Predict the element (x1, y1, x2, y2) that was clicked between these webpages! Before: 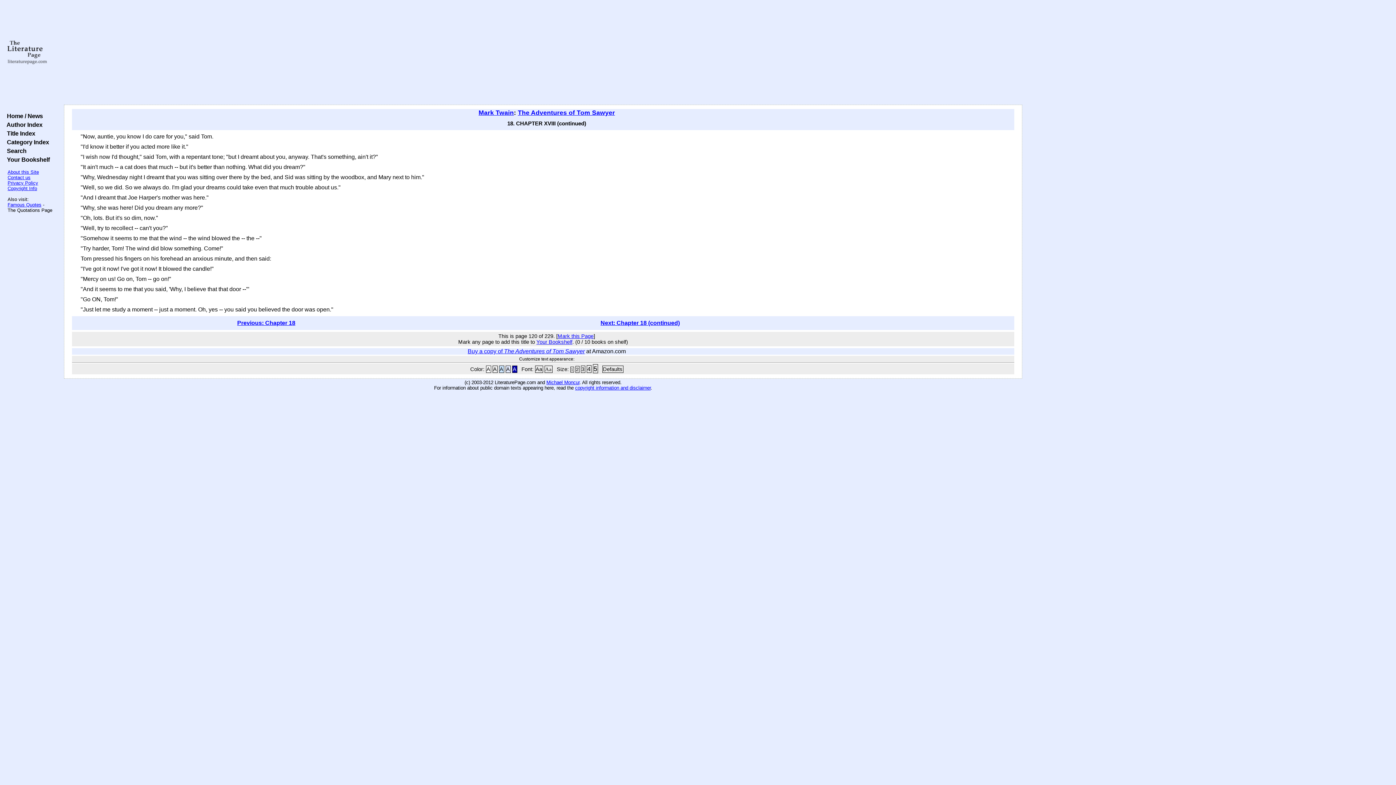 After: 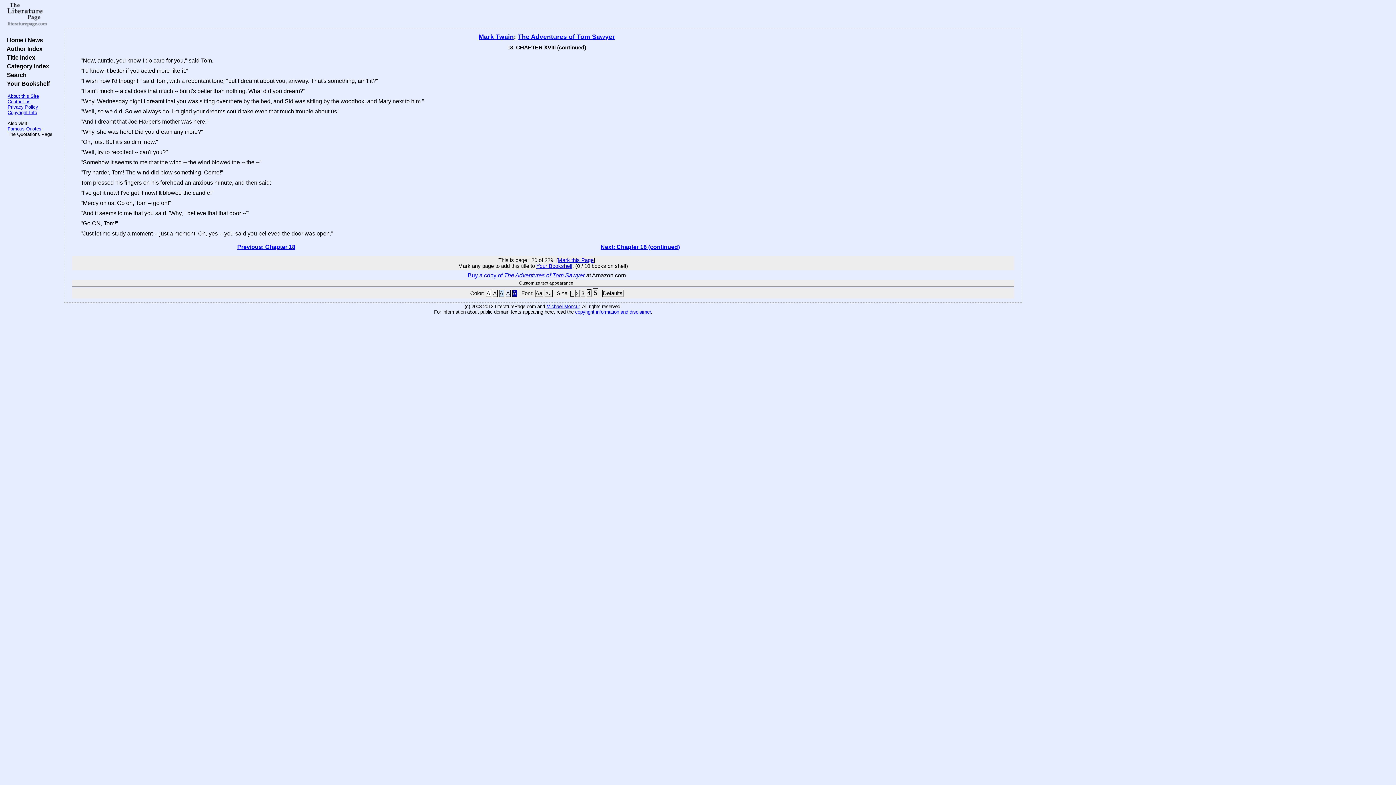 Action: bbox: (505, 365, 510, 373) label: A